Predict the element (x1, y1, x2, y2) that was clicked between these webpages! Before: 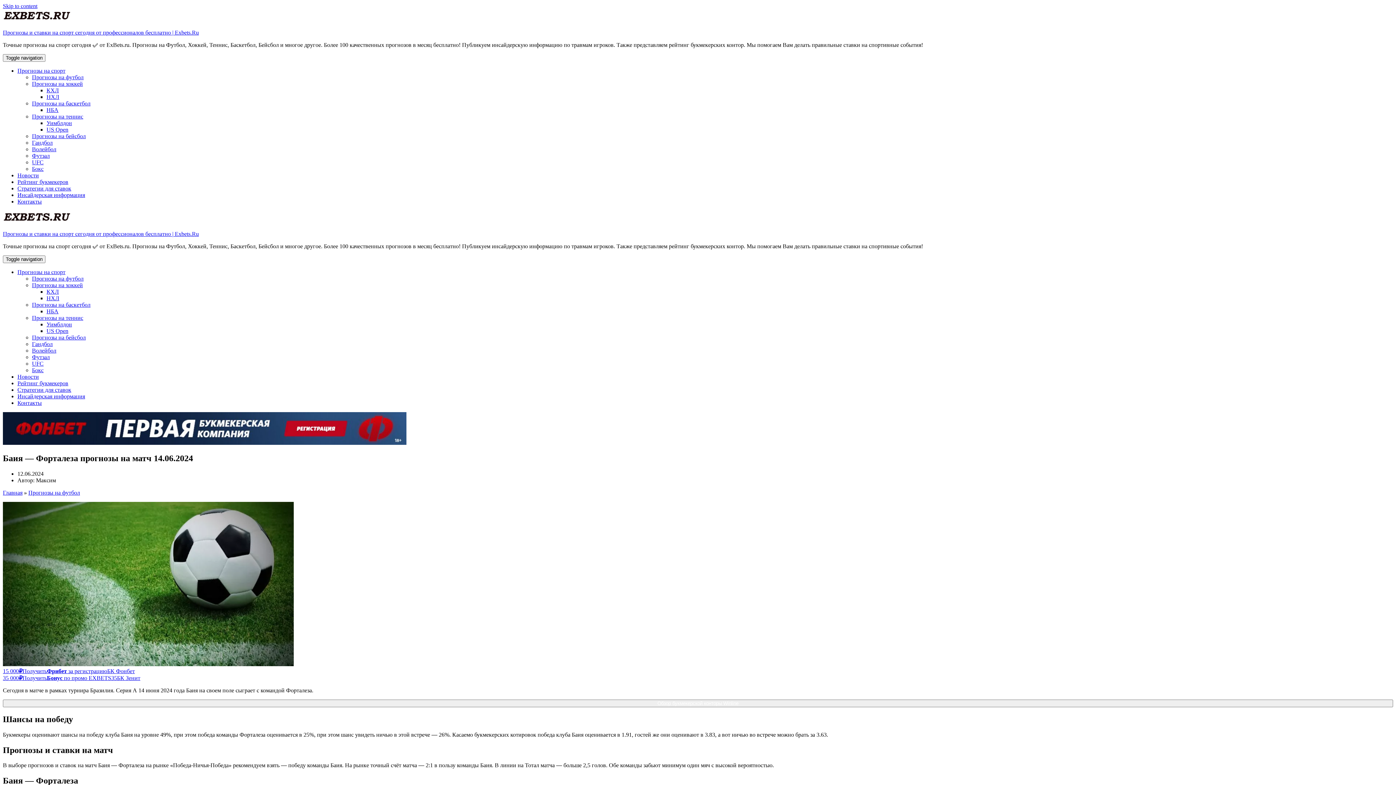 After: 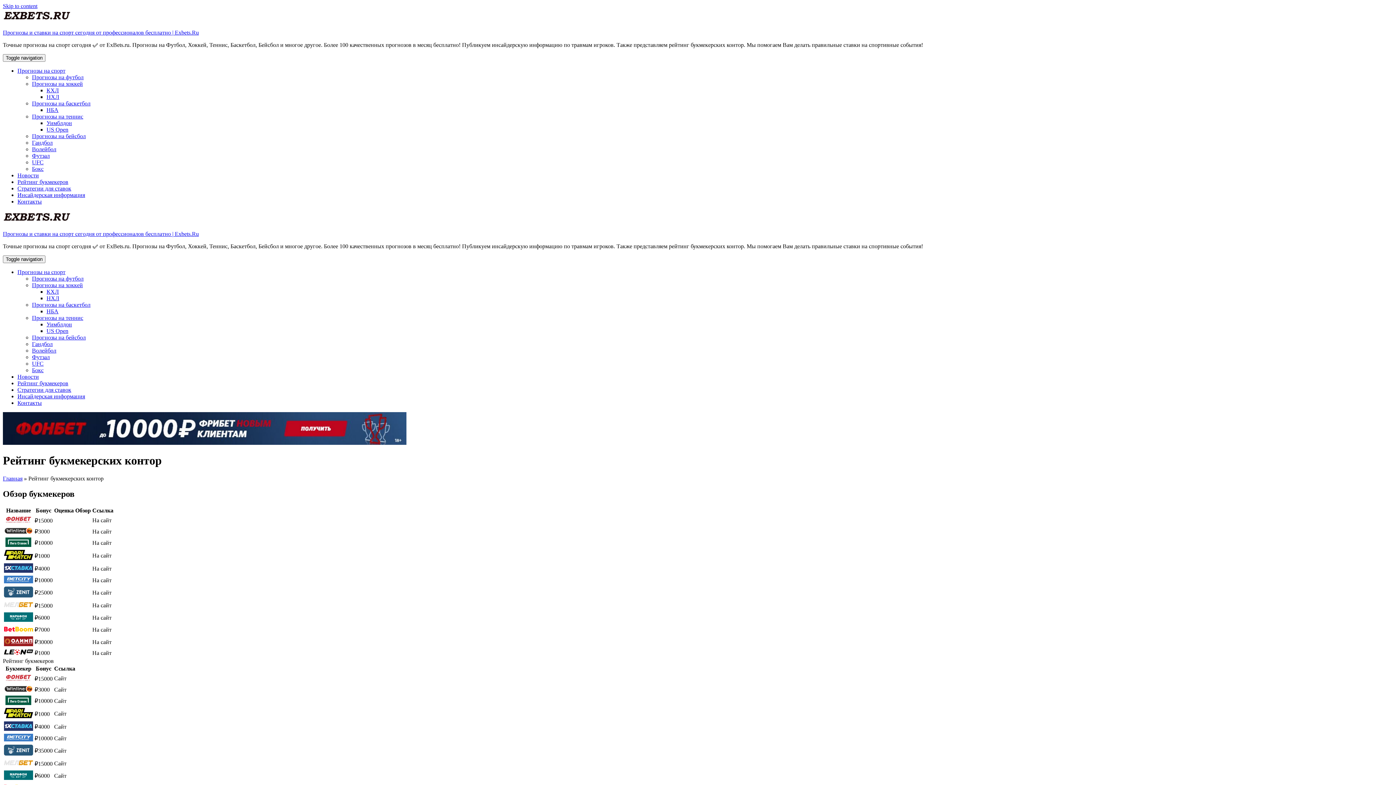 Action: bbox: (17, 178, 68, 185) label: Рейтинг букмекеров